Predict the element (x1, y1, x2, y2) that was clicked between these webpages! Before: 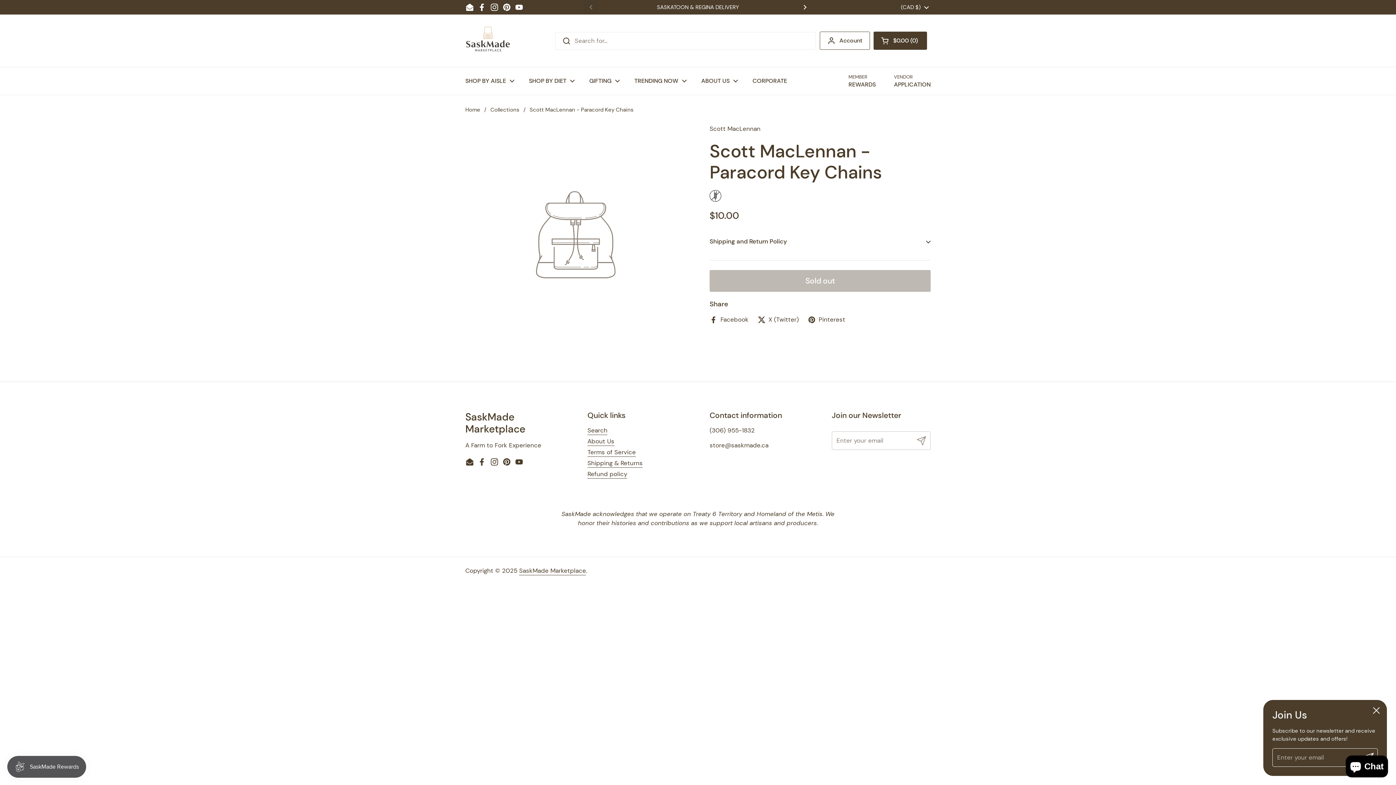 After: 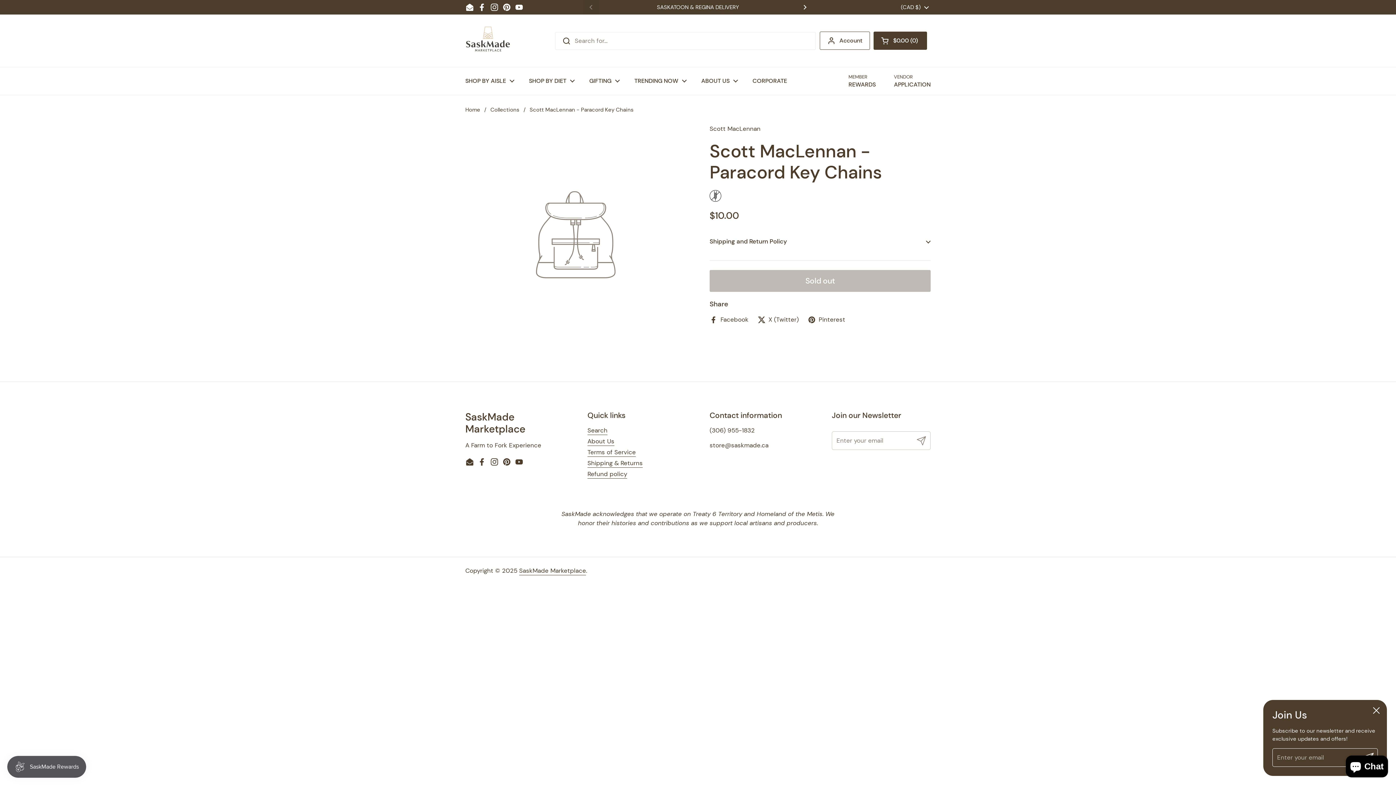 Action: label: Pinterest bbox: (502, 2, 511, 11)